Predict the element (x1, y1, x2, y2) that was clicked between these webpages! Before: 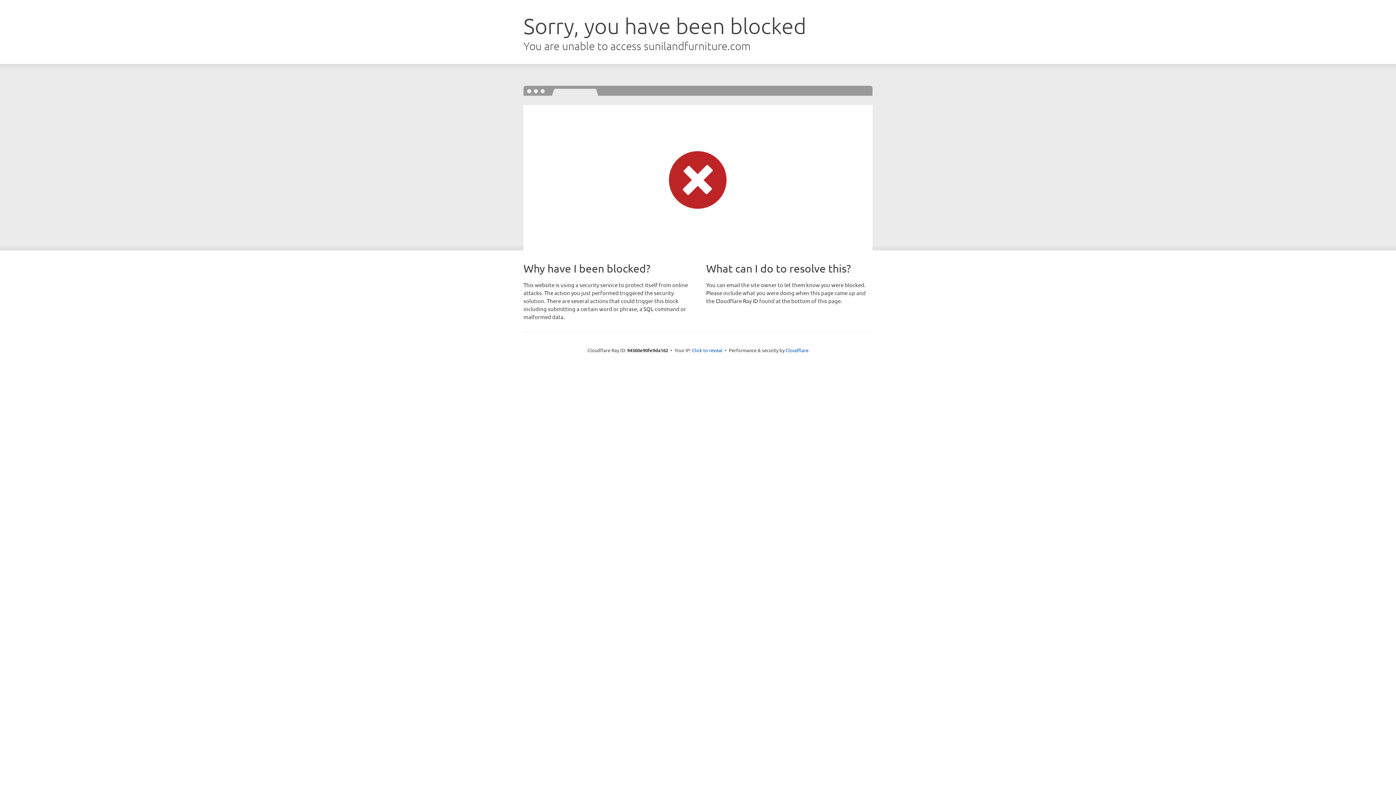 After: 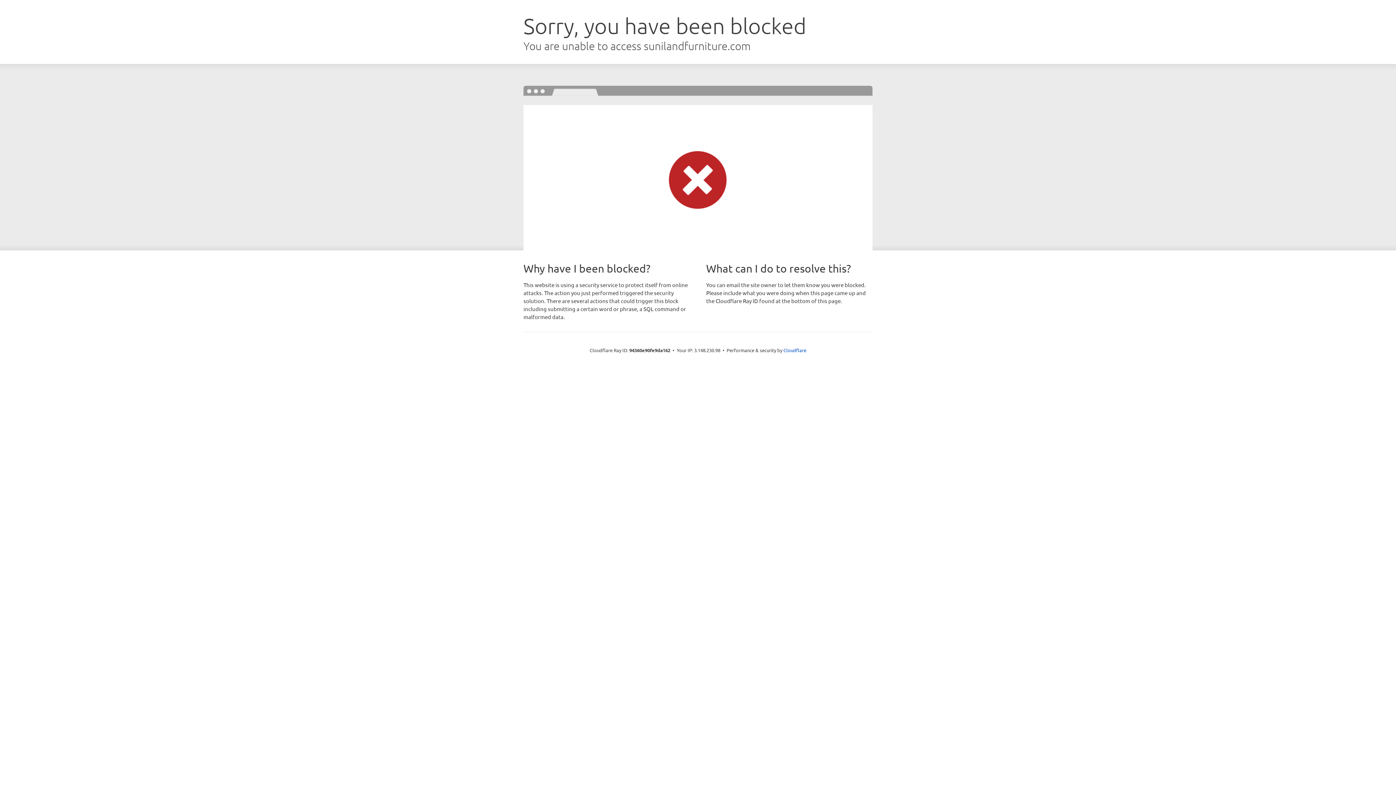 Action: label: Click to reveal bbox: (692, 346, 722, 353)